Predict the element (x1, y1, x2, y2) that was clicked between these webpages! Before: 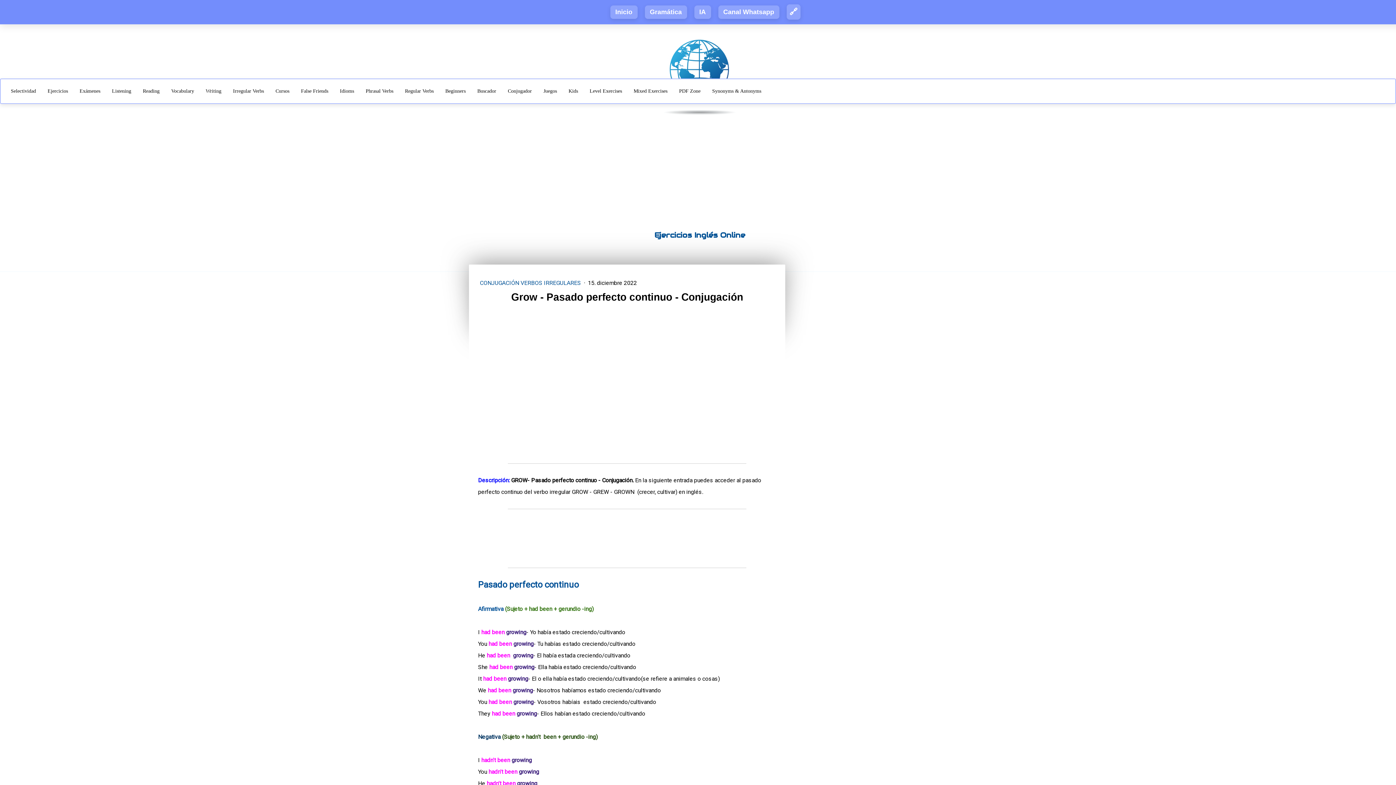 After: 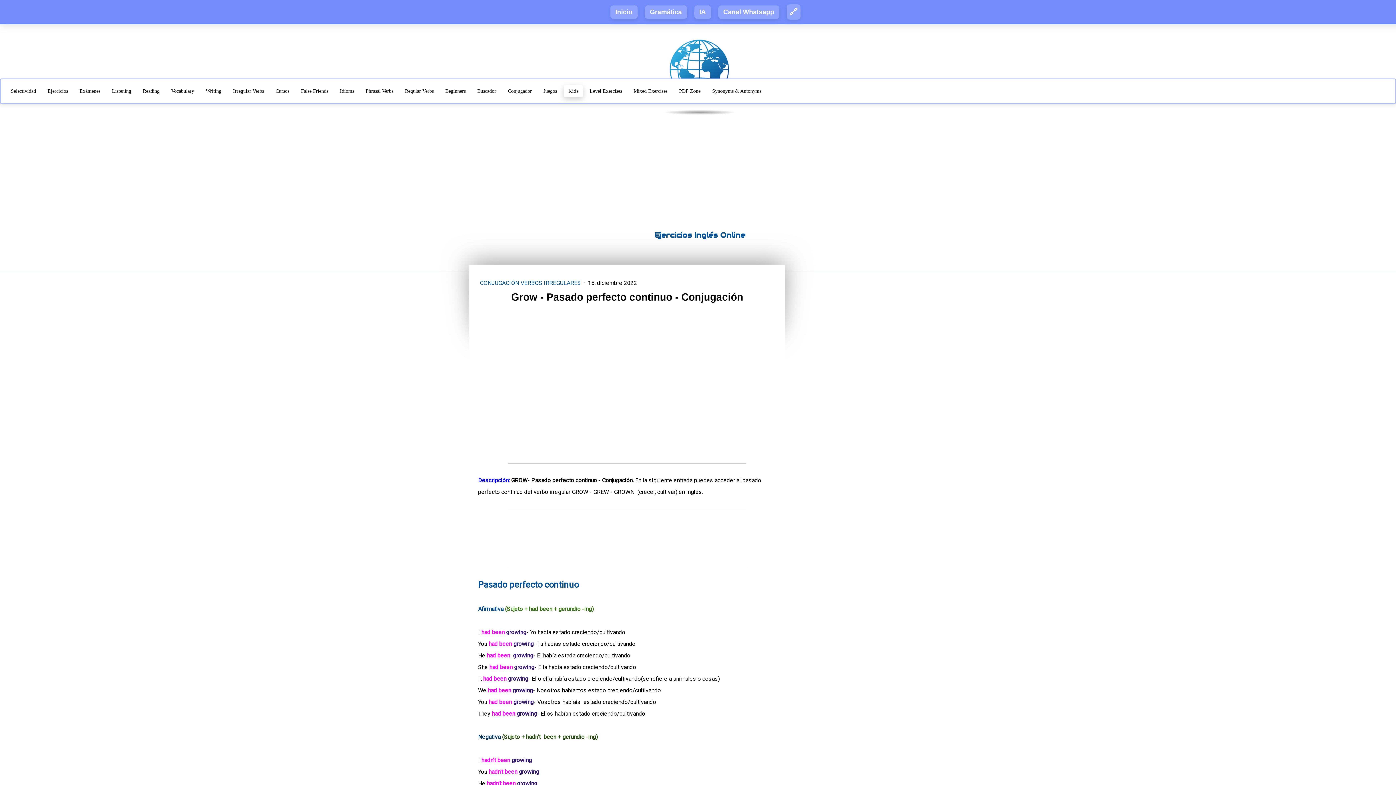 Action: label: Kids bbox: (564, 85, 582, 97)